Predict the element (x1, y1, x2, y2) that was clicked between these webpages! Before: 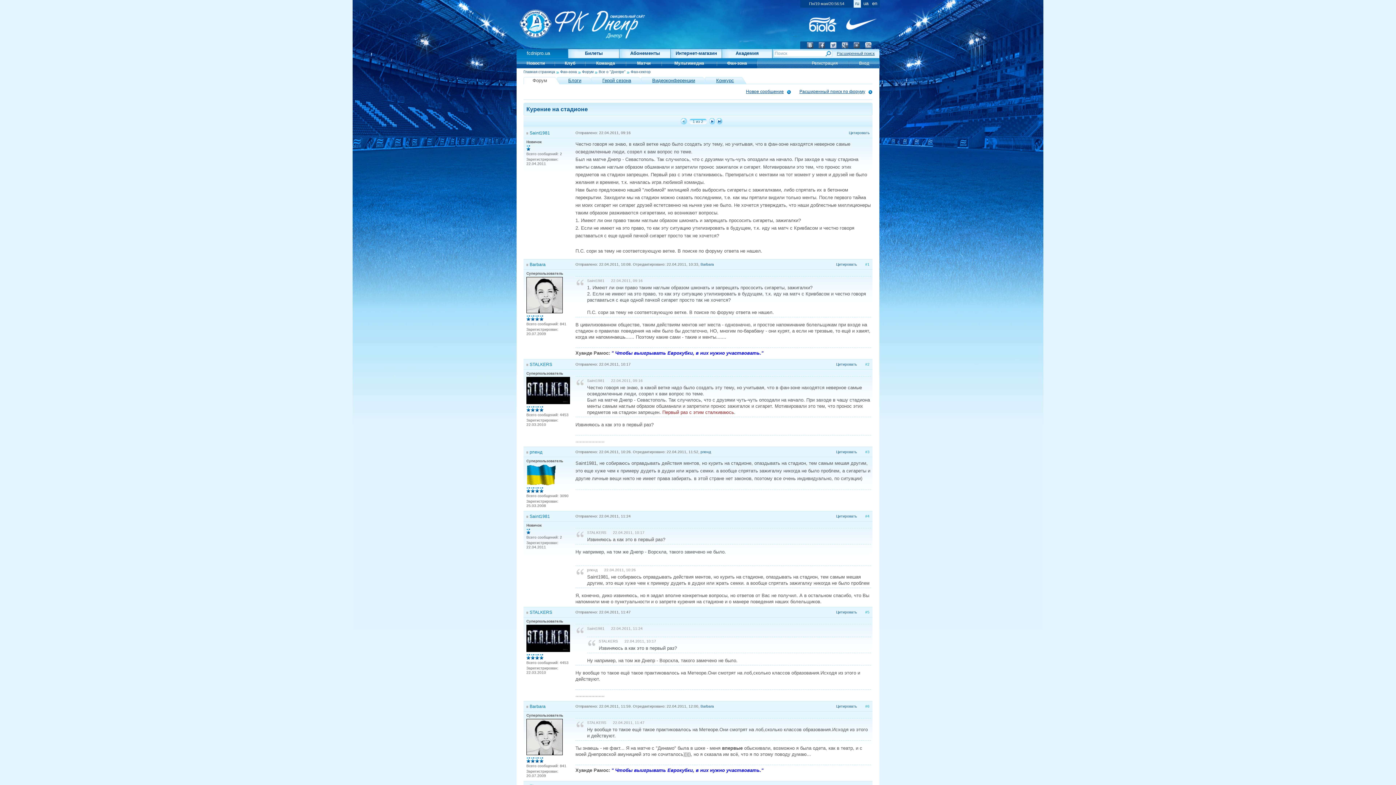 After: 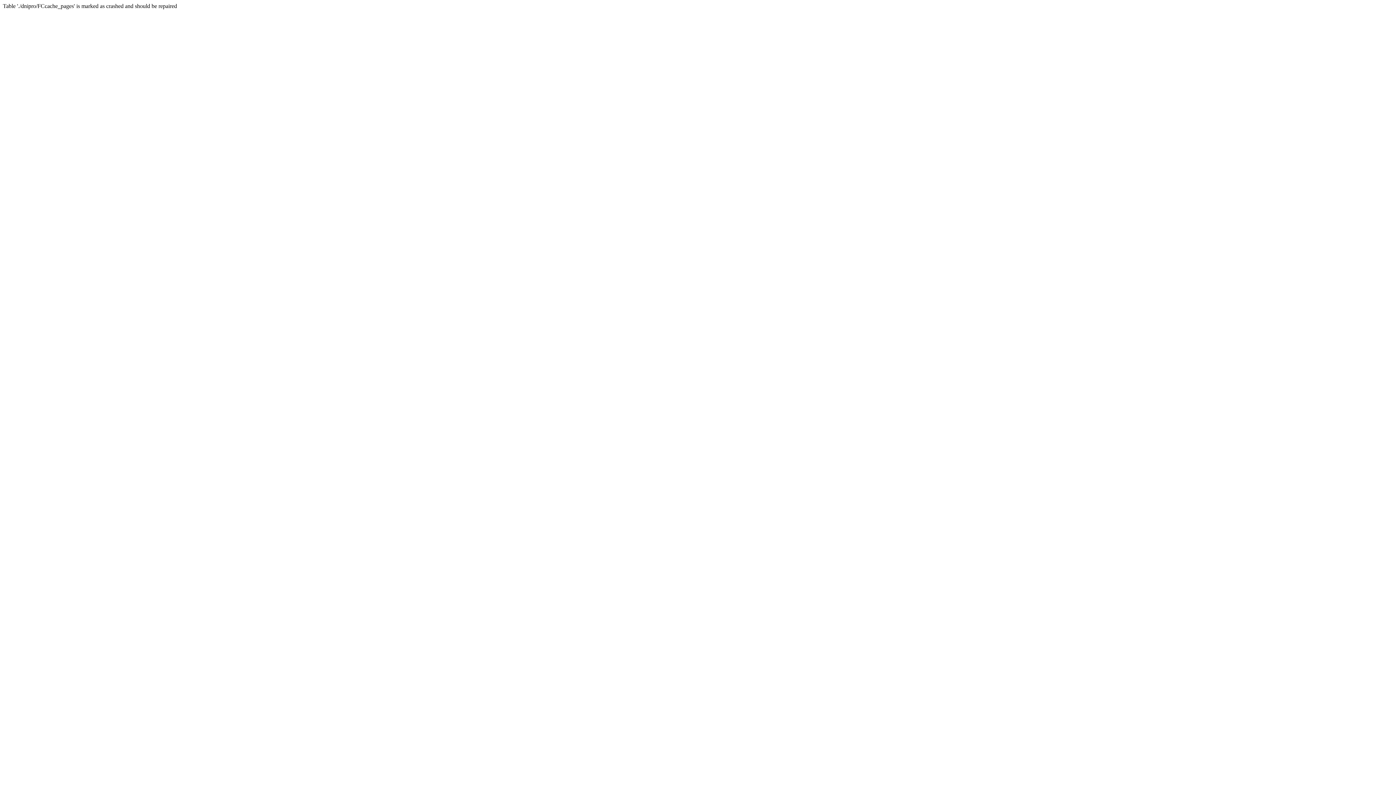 Action: label: fcdnipro.ua bbox: (516, 49, 568, 58)